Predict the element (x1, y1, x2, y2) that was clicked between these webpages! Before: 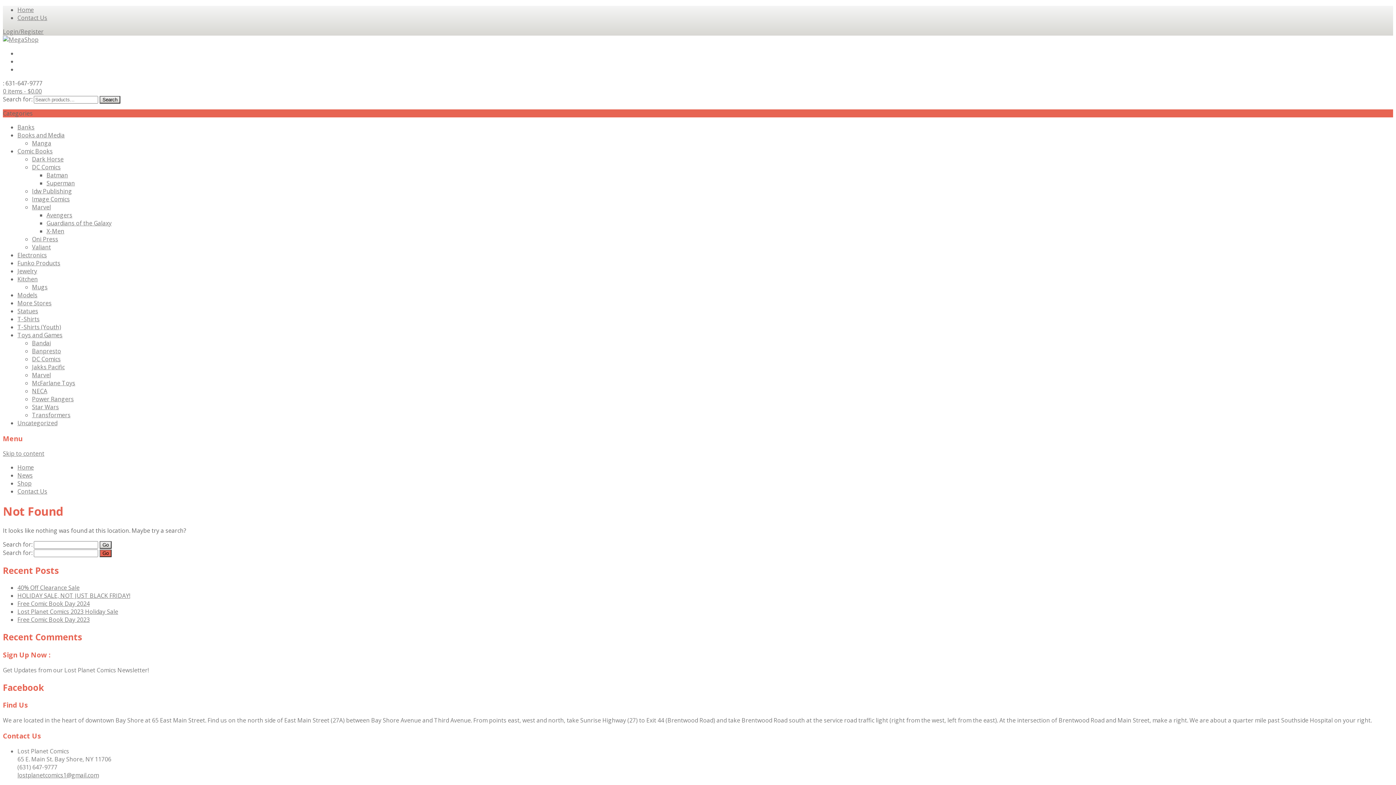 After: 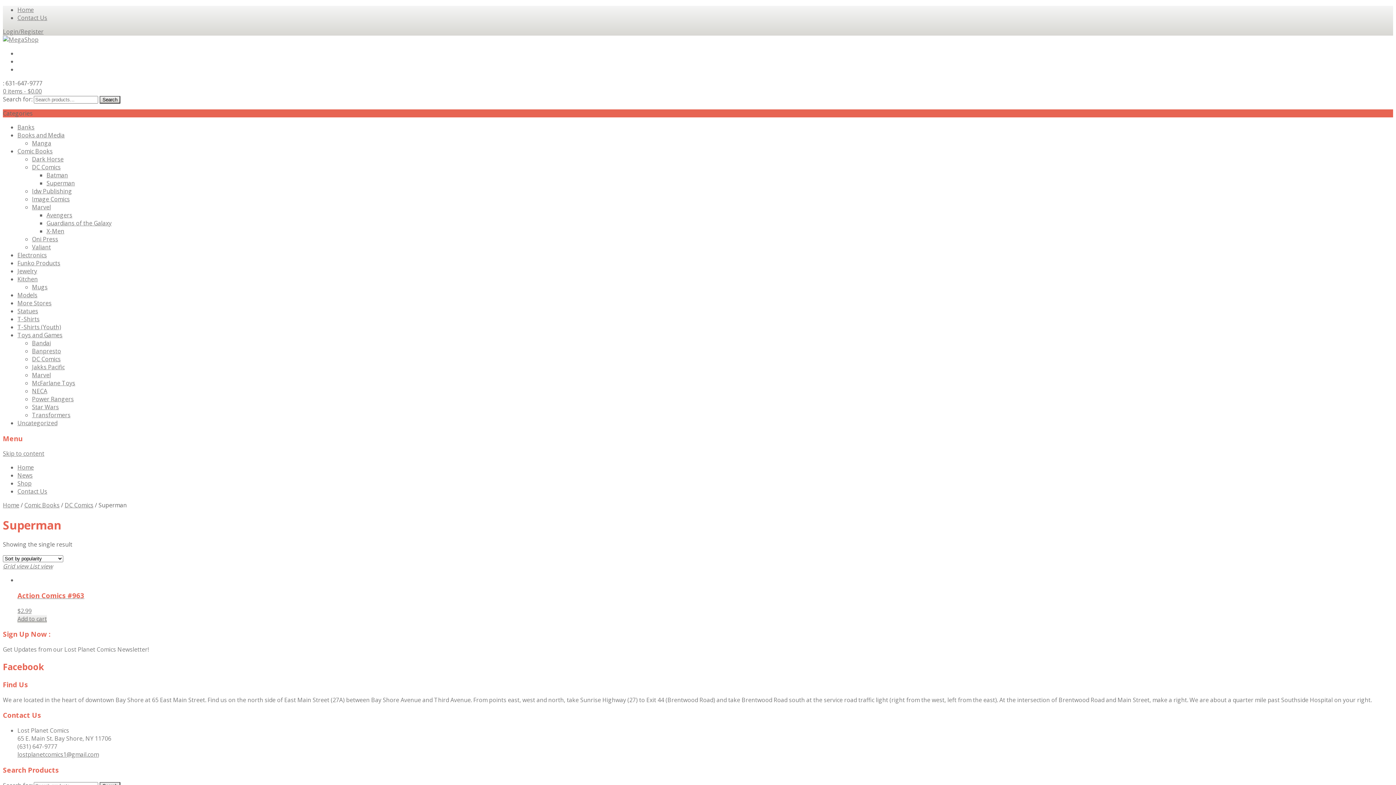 Action: bbox: (46, 179, 74, 187) label: Superman